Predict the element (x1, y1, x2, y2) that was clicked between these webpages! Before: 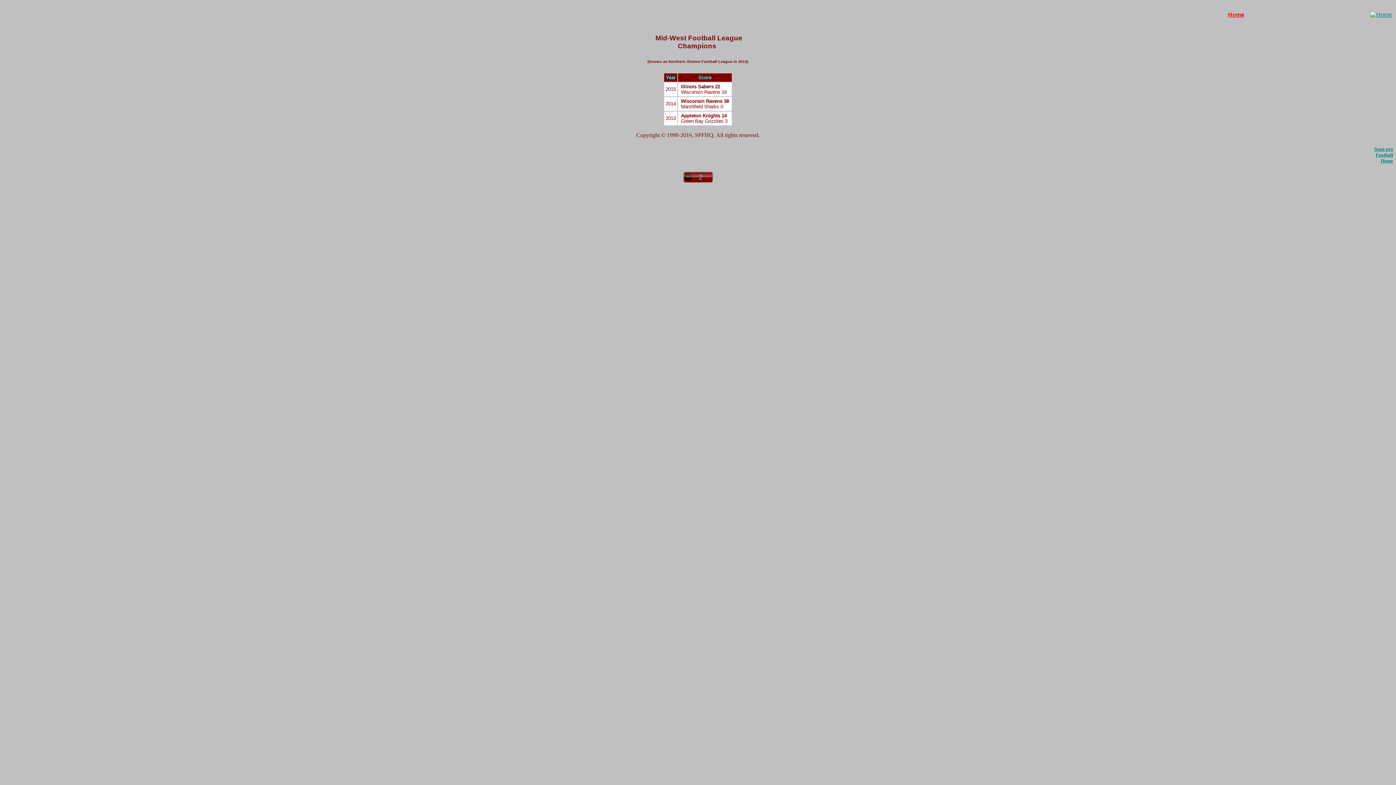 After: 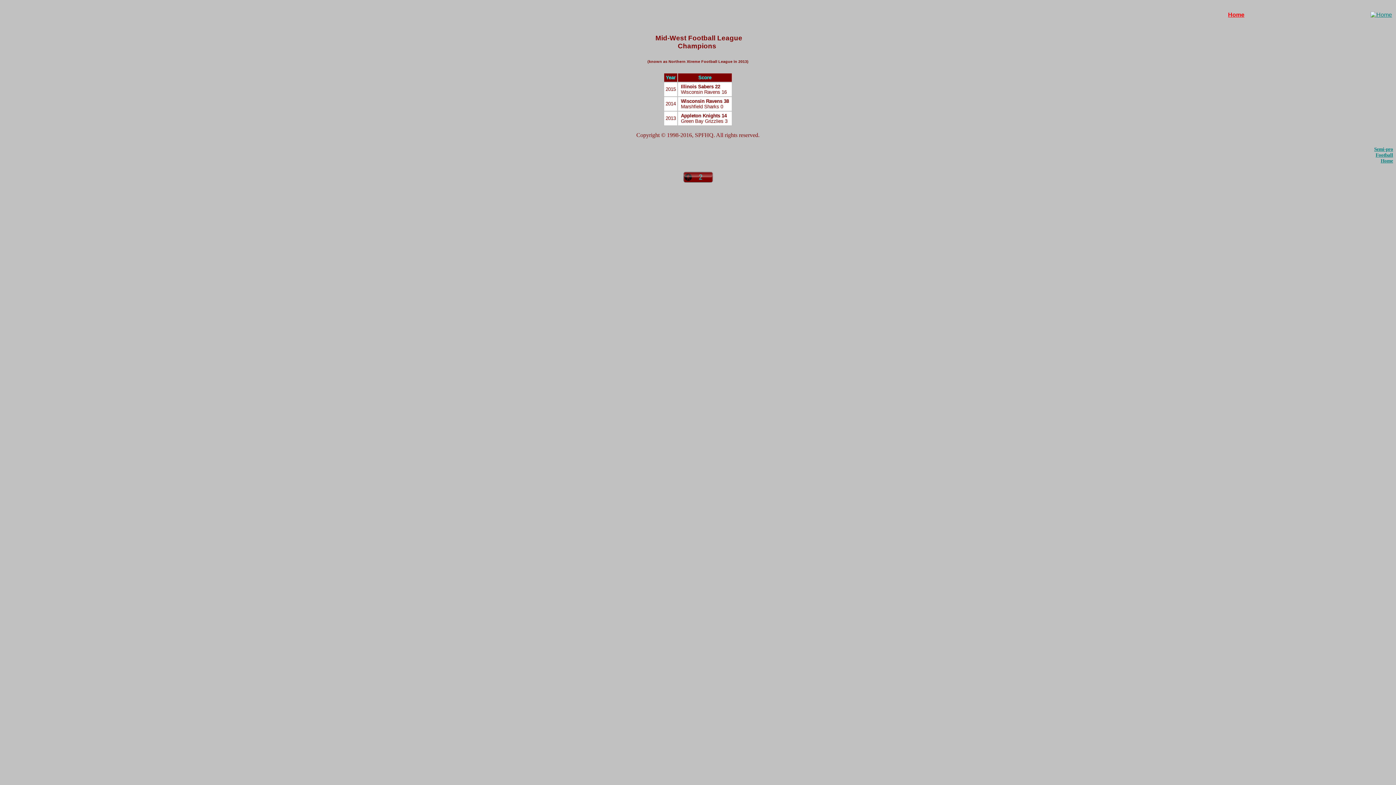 Action: bbox: (683, 177, 712, 183)